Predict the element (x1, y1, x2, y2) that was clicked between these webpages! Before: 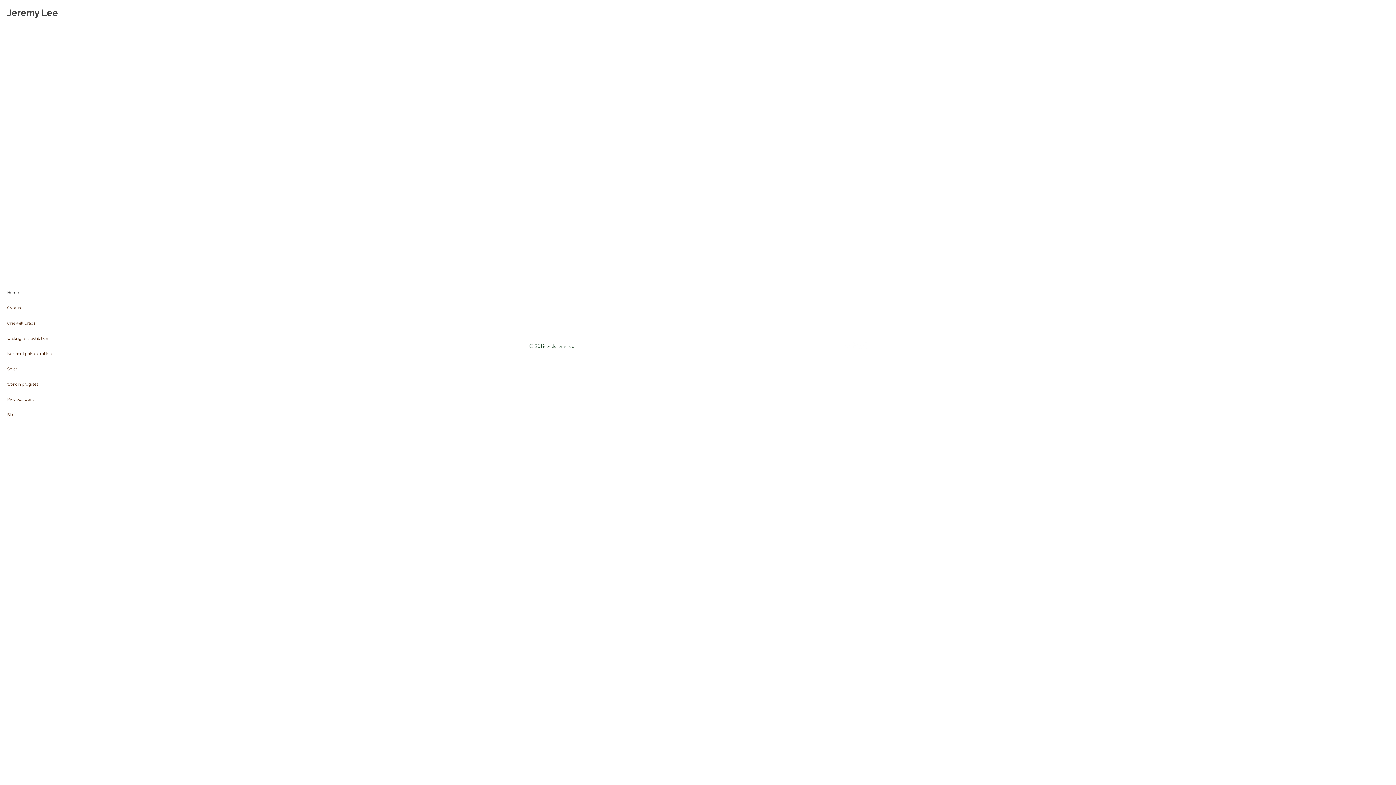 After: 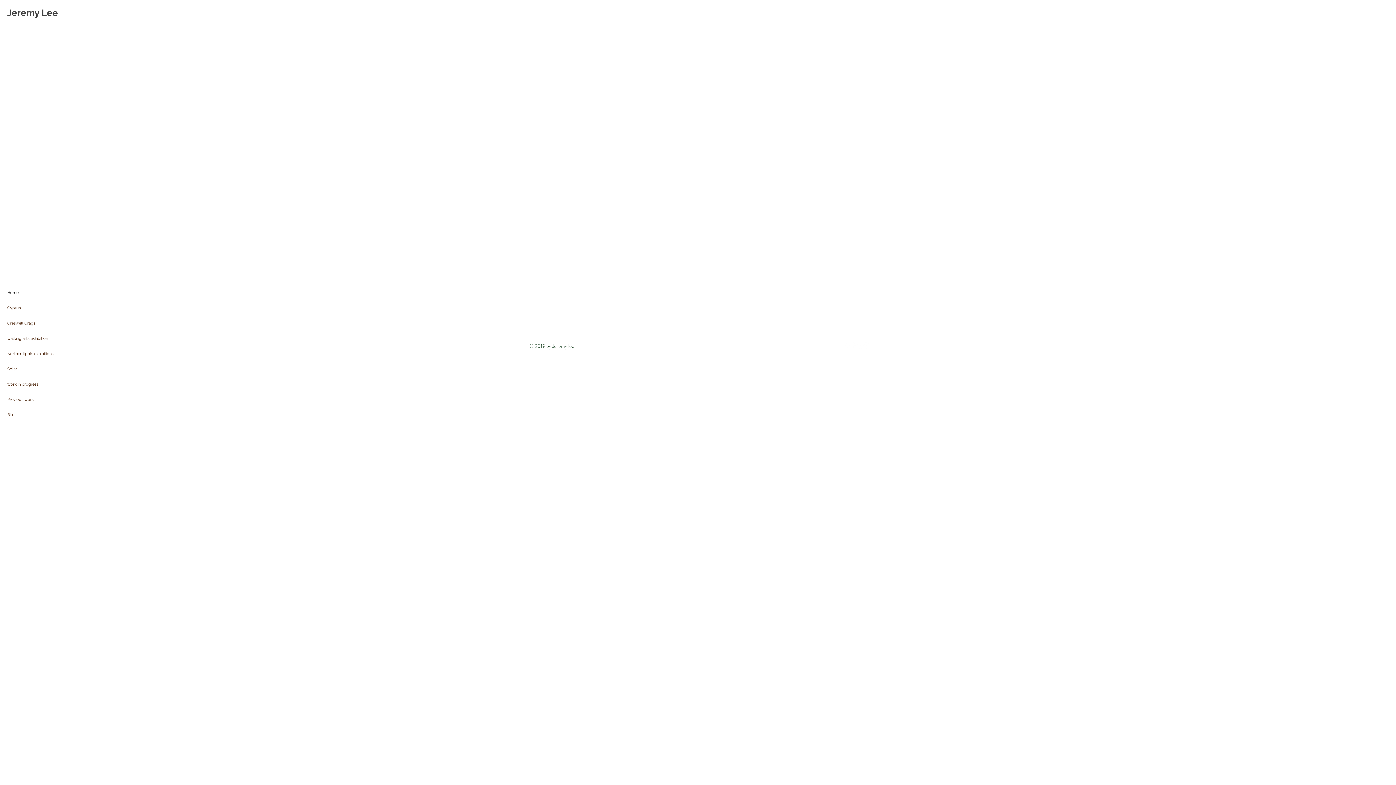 Action: bbox: (7, 285, 56, 300) label: Home